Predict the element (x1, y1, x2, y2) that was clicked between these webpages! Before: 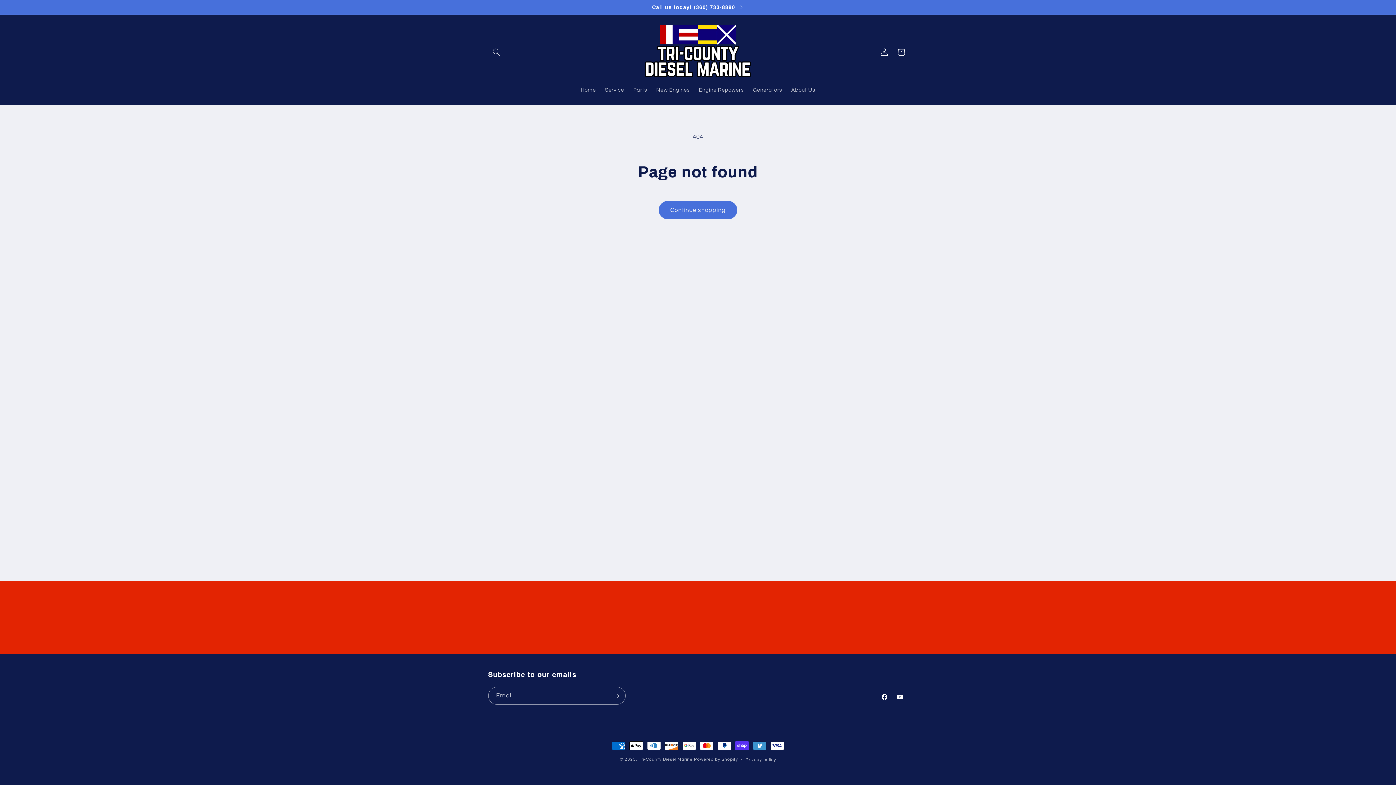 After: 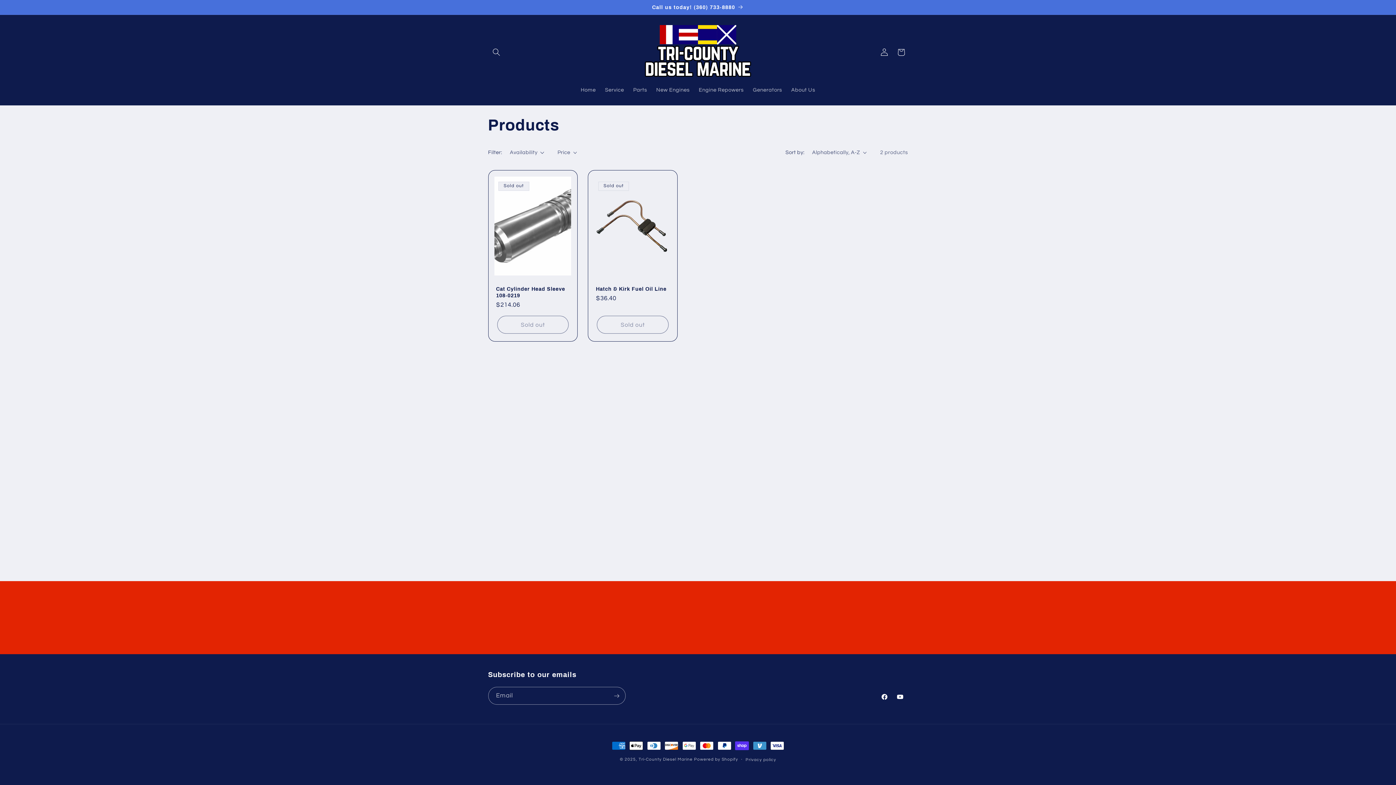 Action: bbox: (658, 201, 737, 219) label: Continue shopping